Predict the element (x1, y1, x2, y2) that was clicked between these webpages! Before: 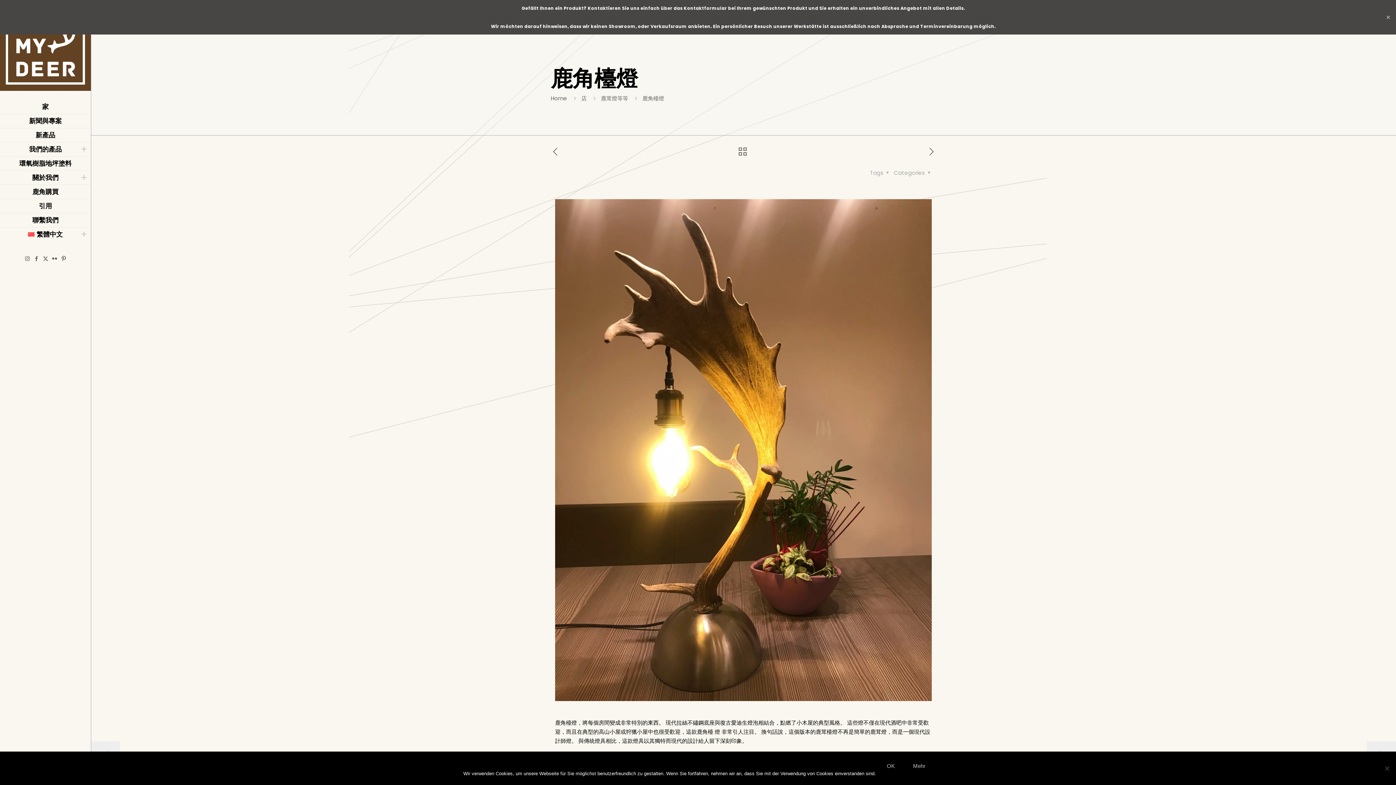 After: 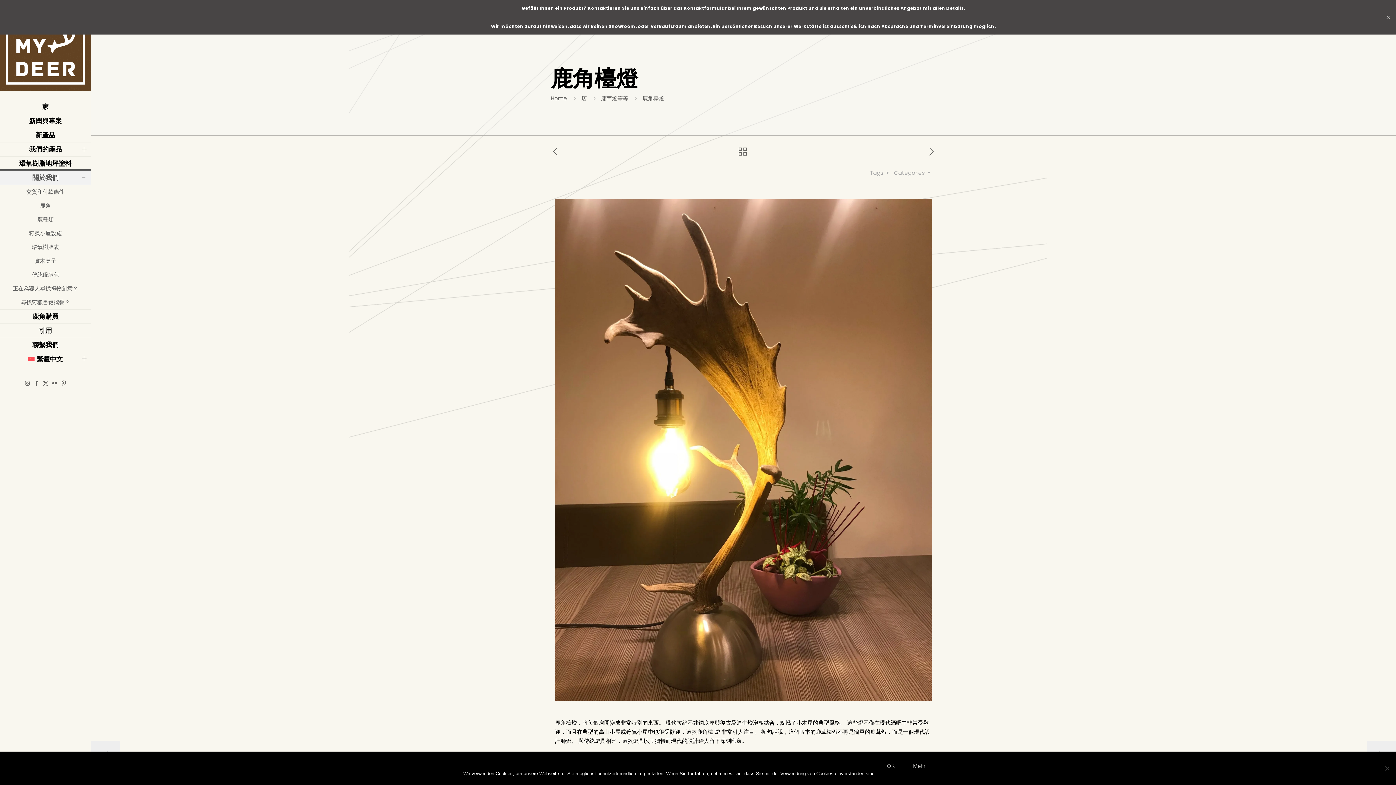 Action: bbox: (77, 170, 90, 184) label: Toggle submenu